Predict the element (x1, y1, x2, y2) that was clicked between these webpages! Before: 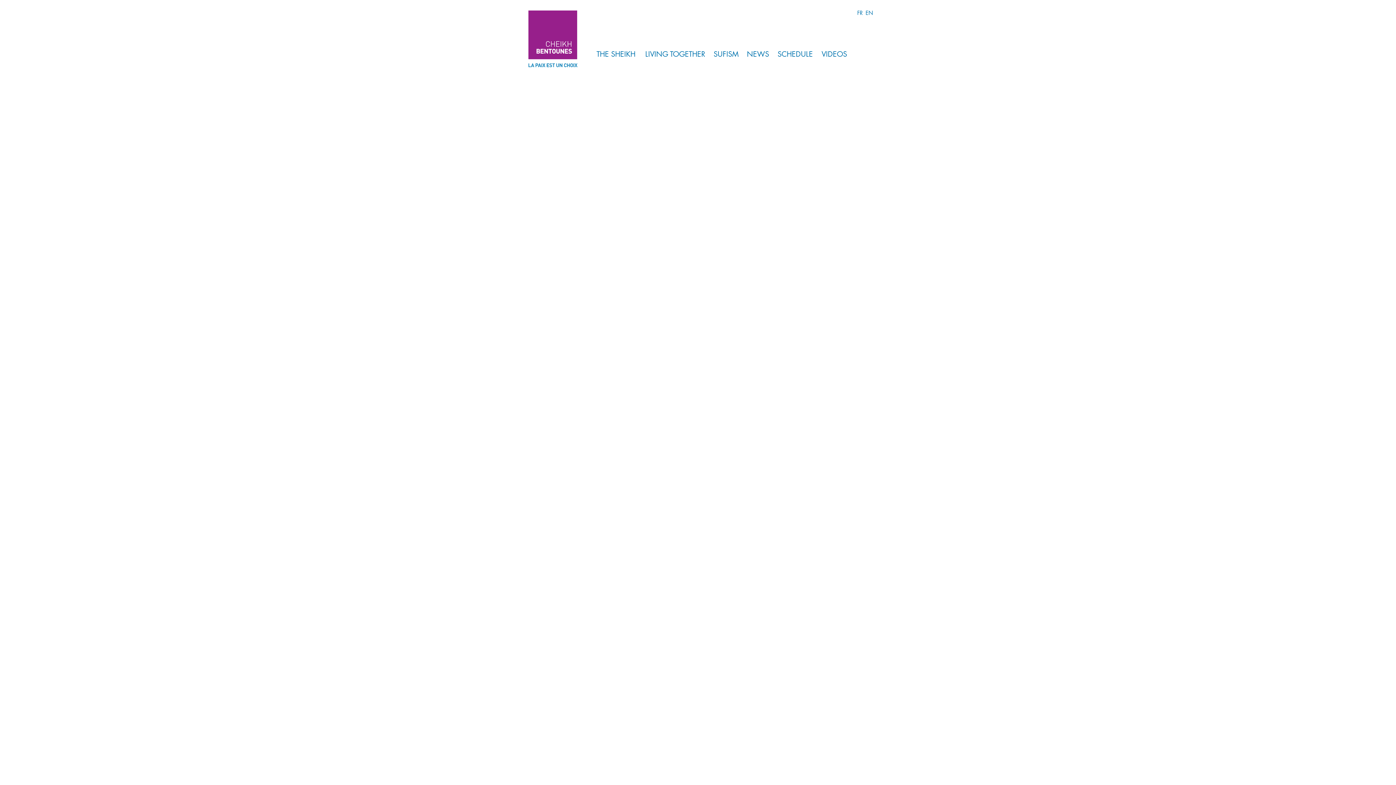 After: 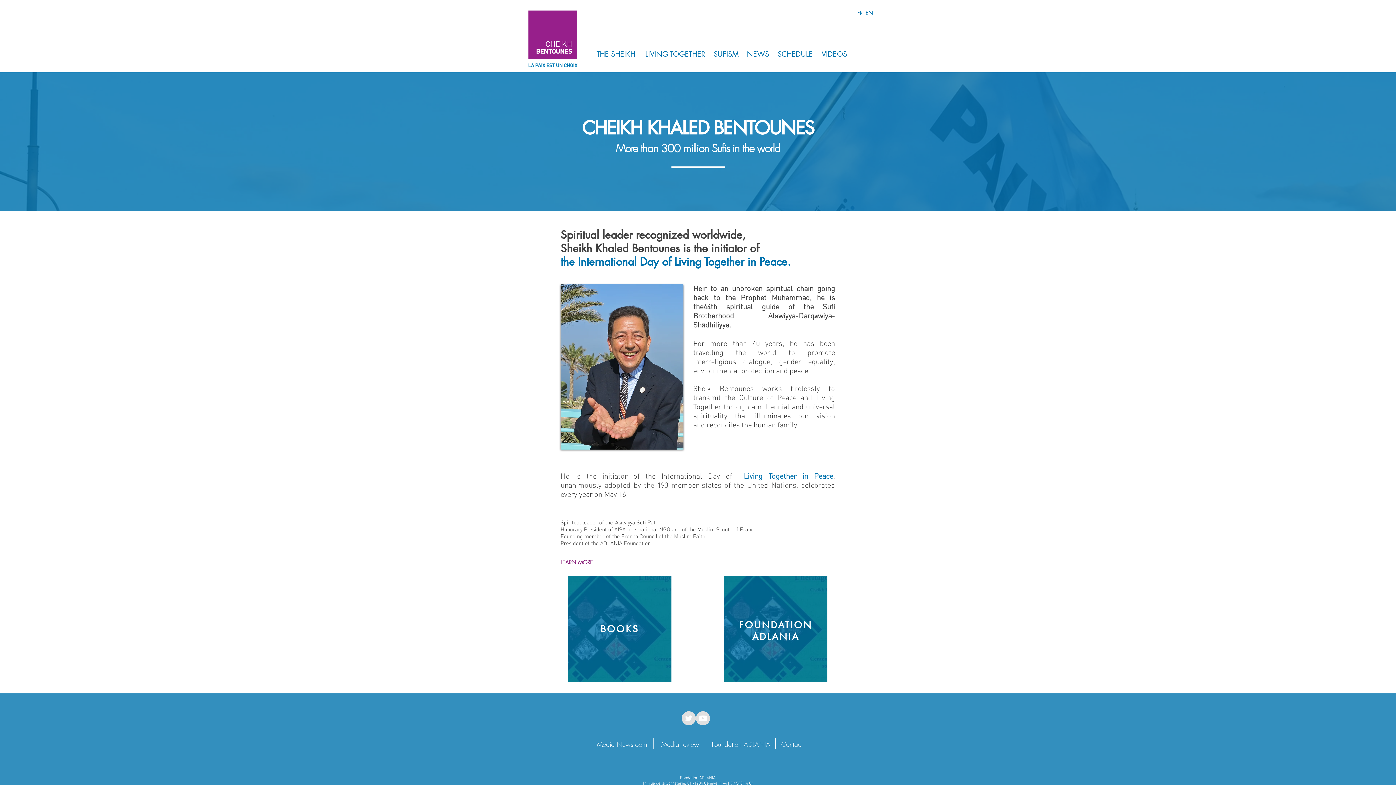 Action: bbox: (593, 49, 638, 59) label: THE SHEIKH